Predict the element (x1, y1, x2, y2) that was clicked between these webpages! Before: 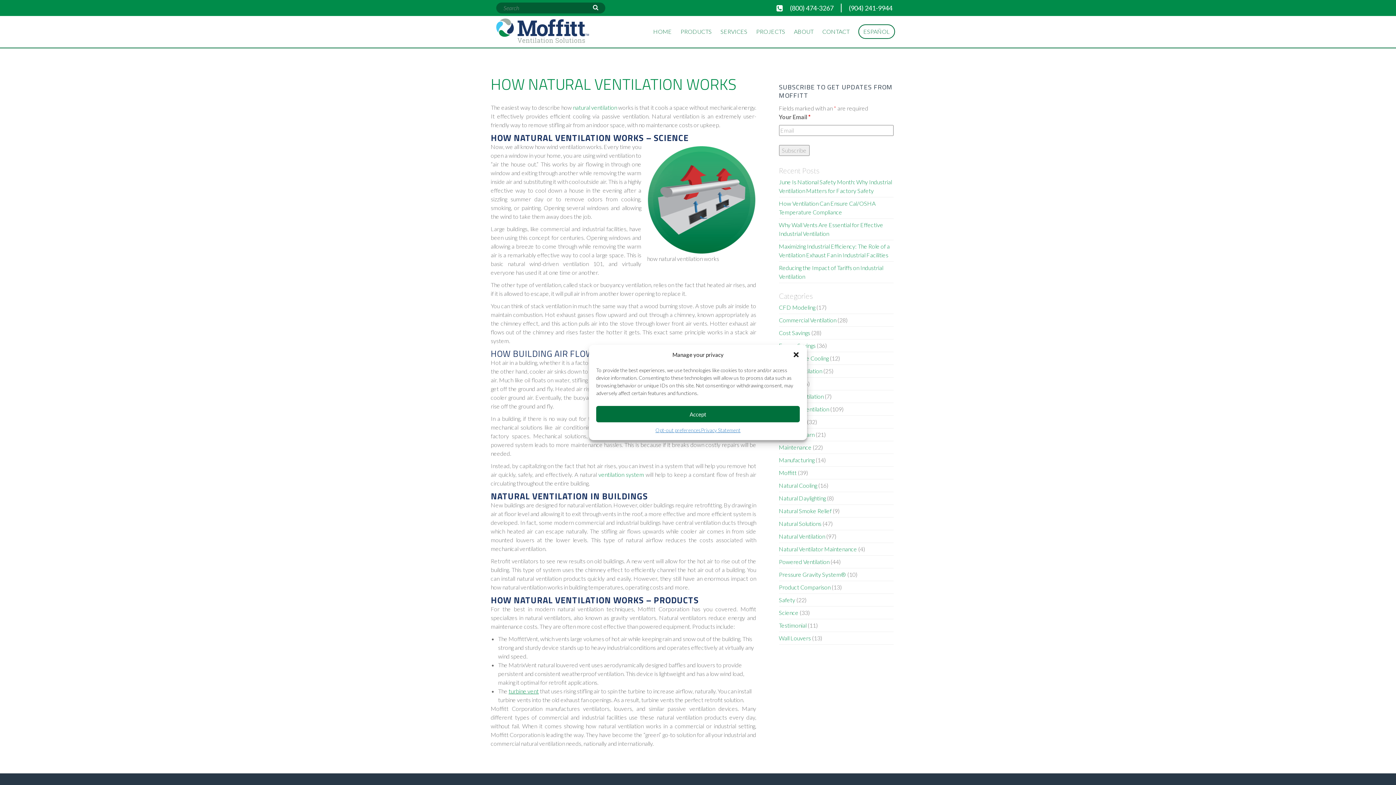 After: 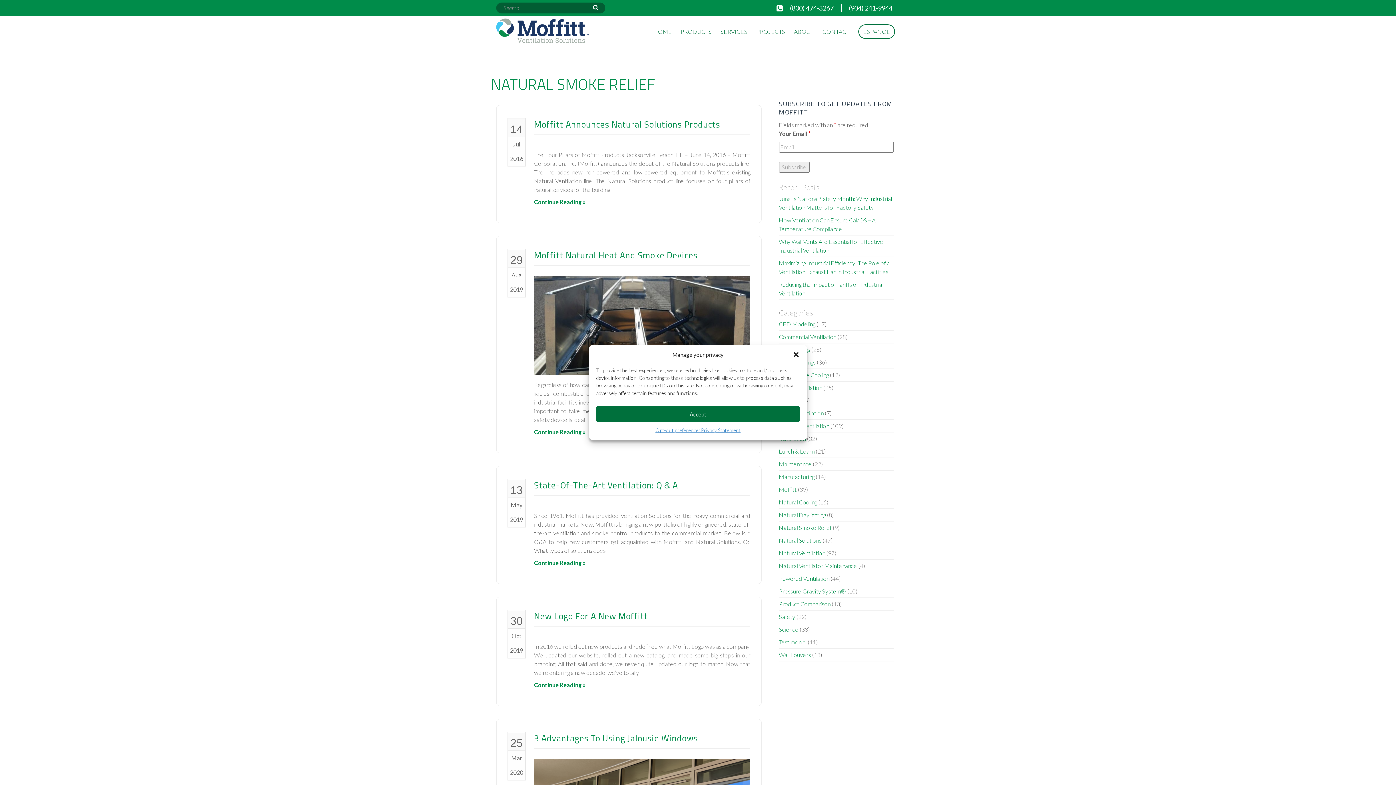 Action: label: Natural Smoke Relief bbox: (779, 507, 831, 514)